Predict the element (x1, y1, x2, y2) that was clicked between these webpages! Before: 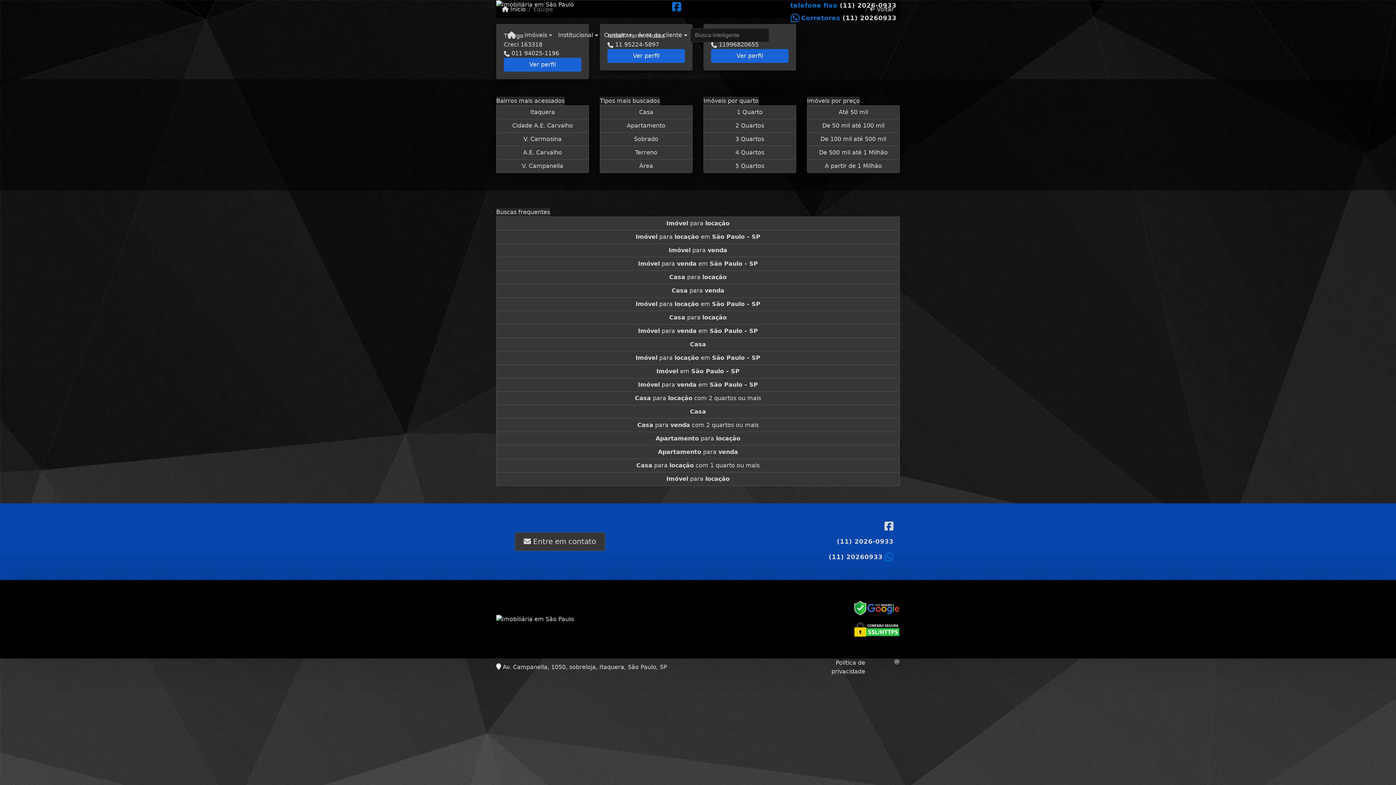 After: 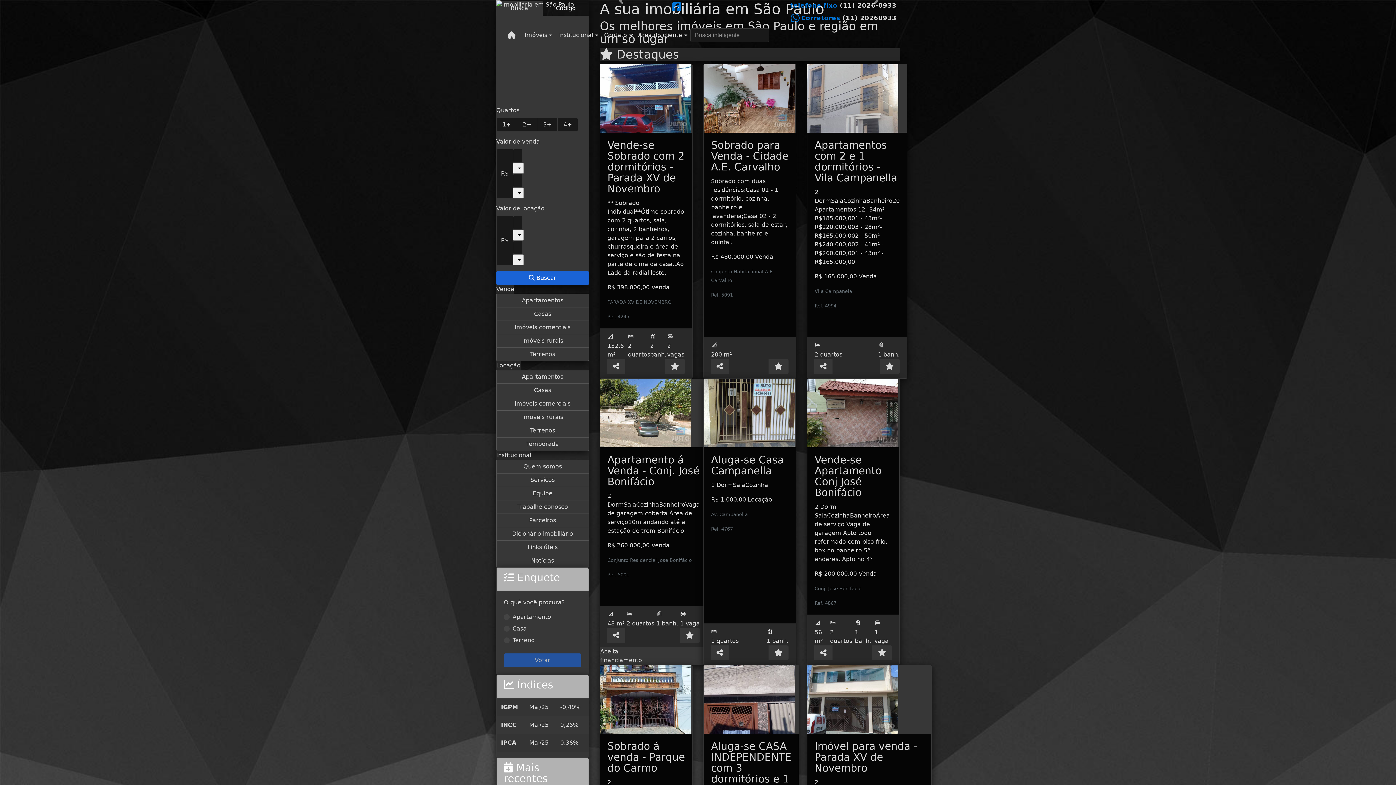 Action: bbox: (496, 615, 574, 622)